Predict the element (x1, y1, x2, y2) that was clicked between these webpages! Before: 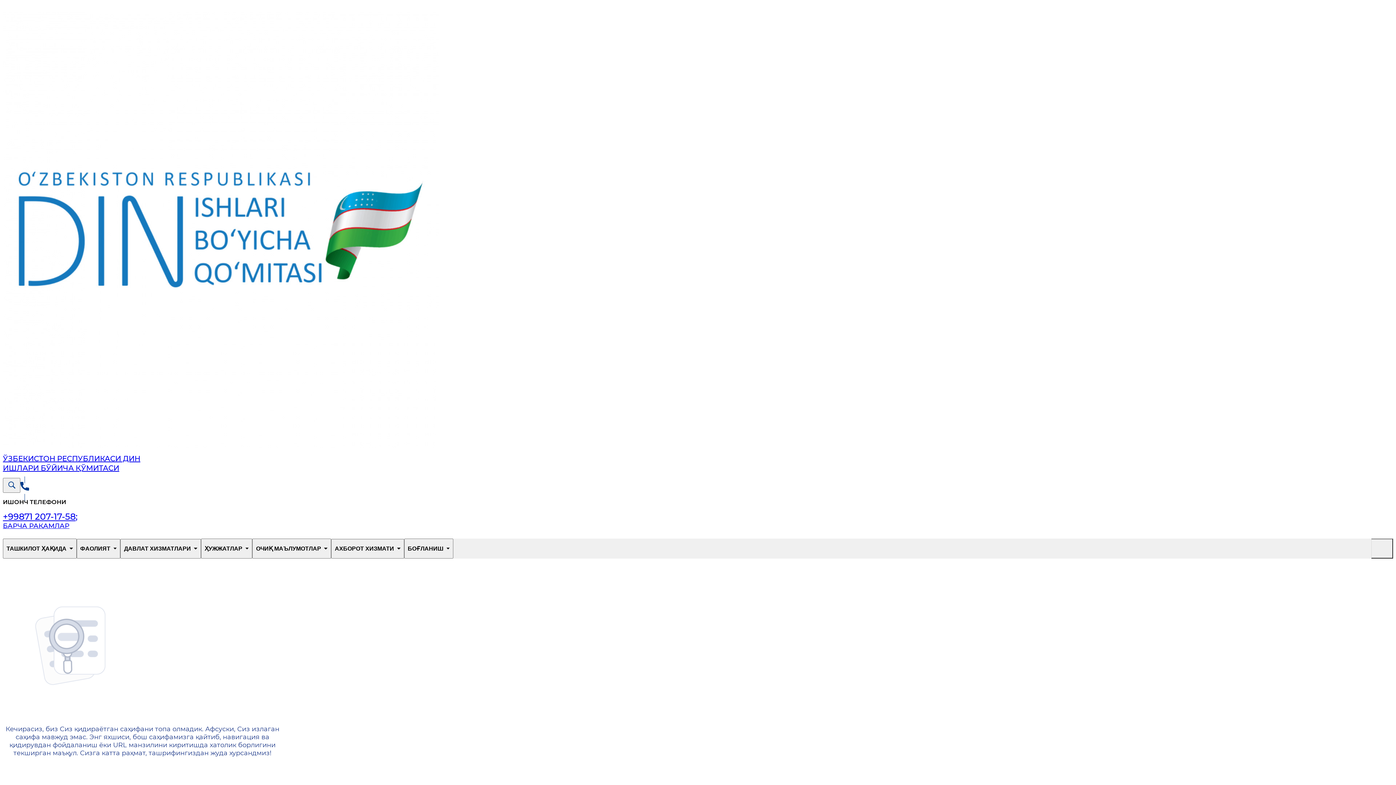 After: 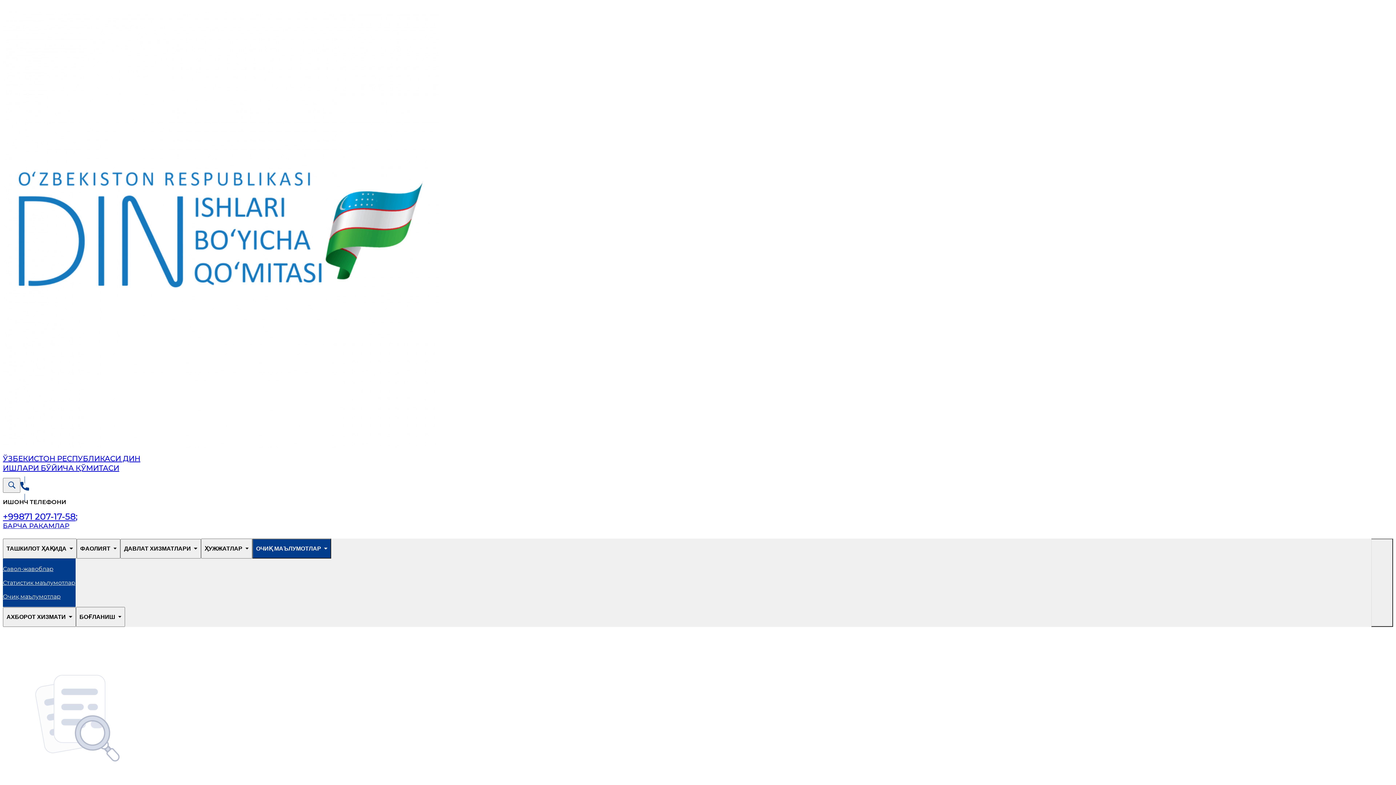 Action: bbox: (252, 538, 331, 558) label: ОЧИҚ МАЪЛУМОТЛАР